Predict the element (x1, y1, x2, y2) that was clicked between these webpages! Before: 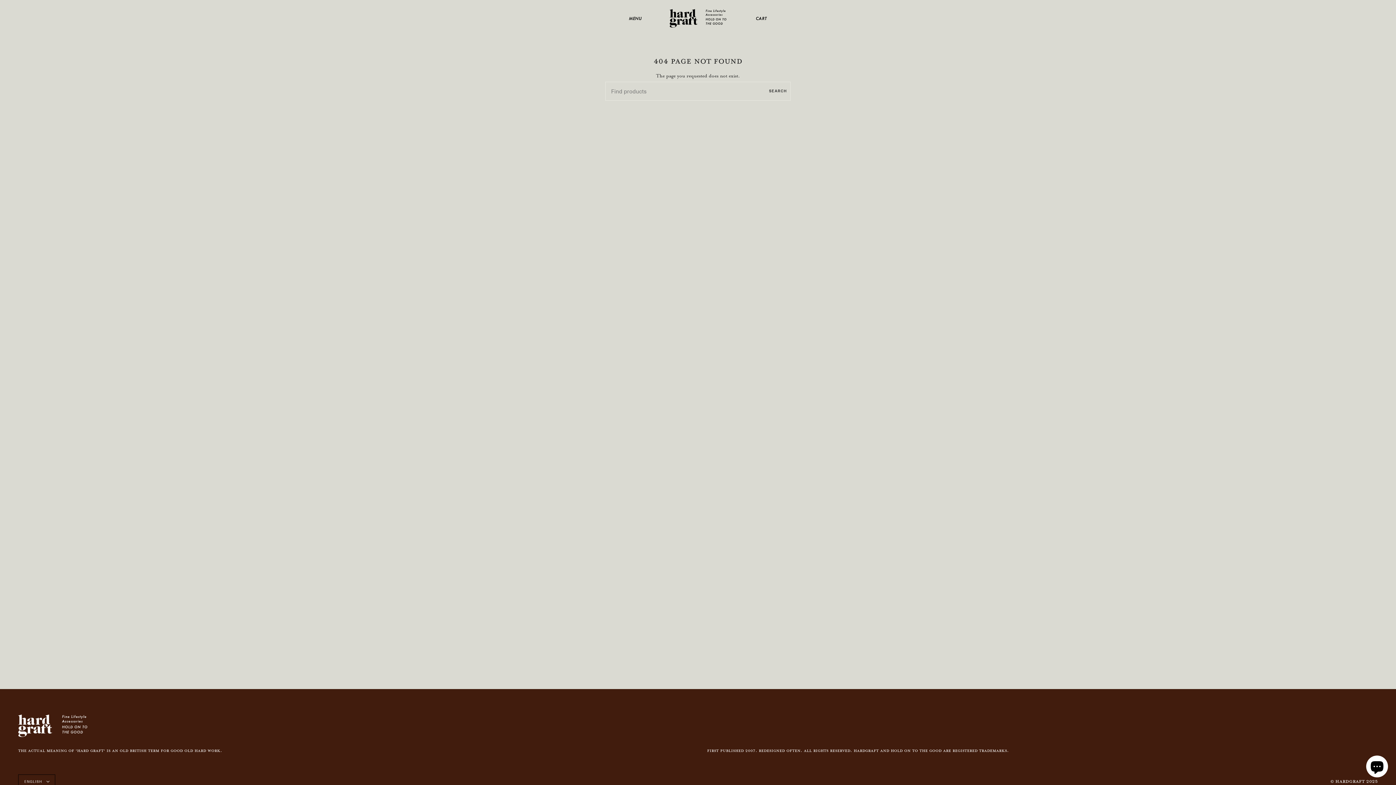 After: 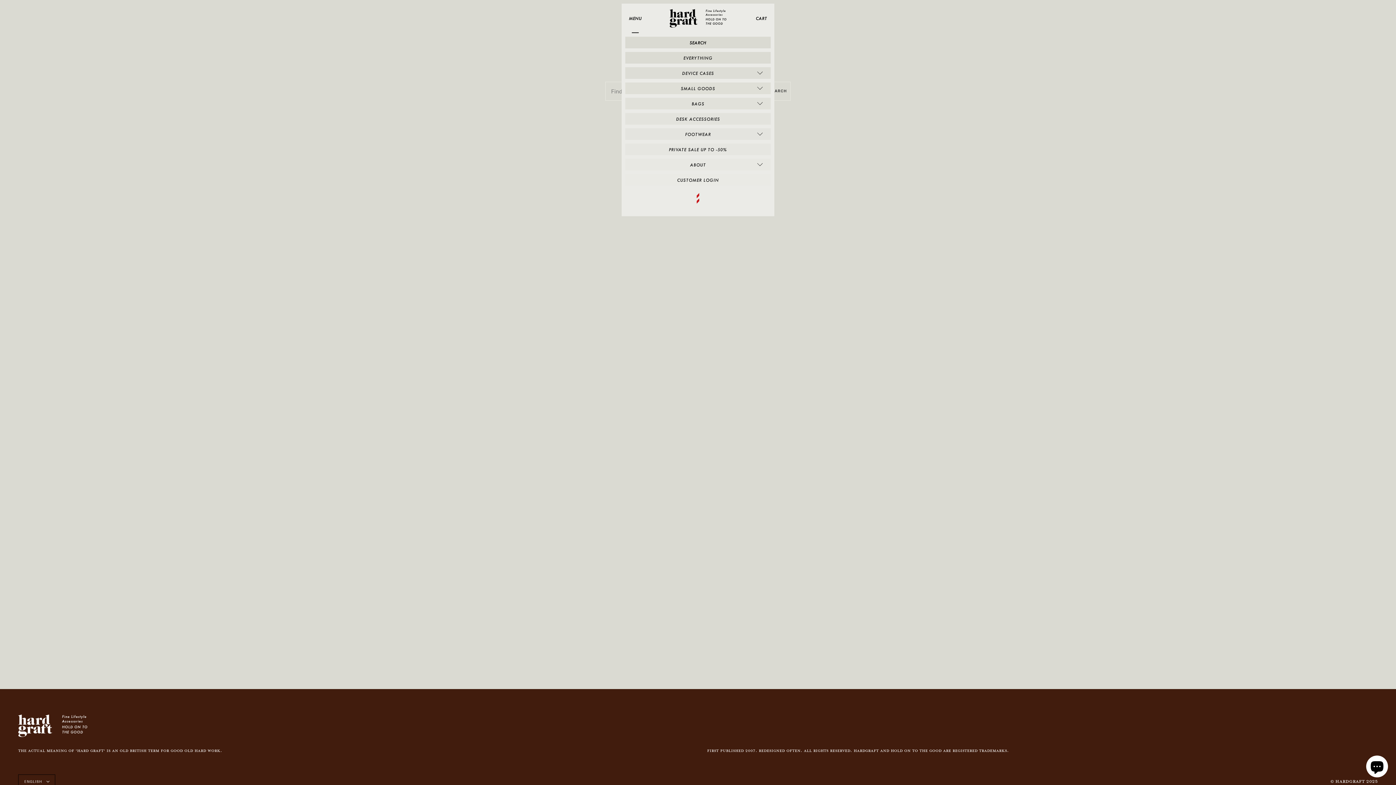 Action: label: Show menu bbox: (629, 3, 641, 32)